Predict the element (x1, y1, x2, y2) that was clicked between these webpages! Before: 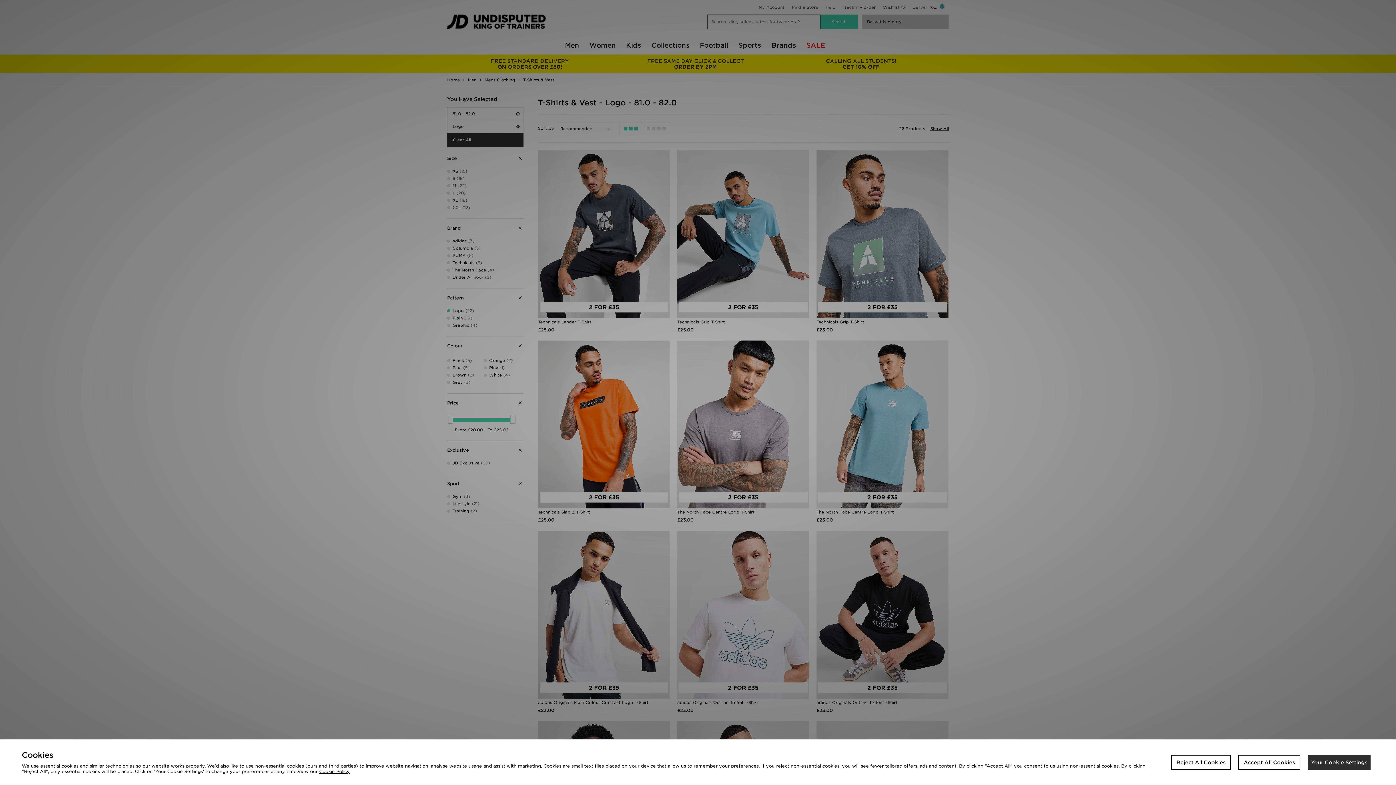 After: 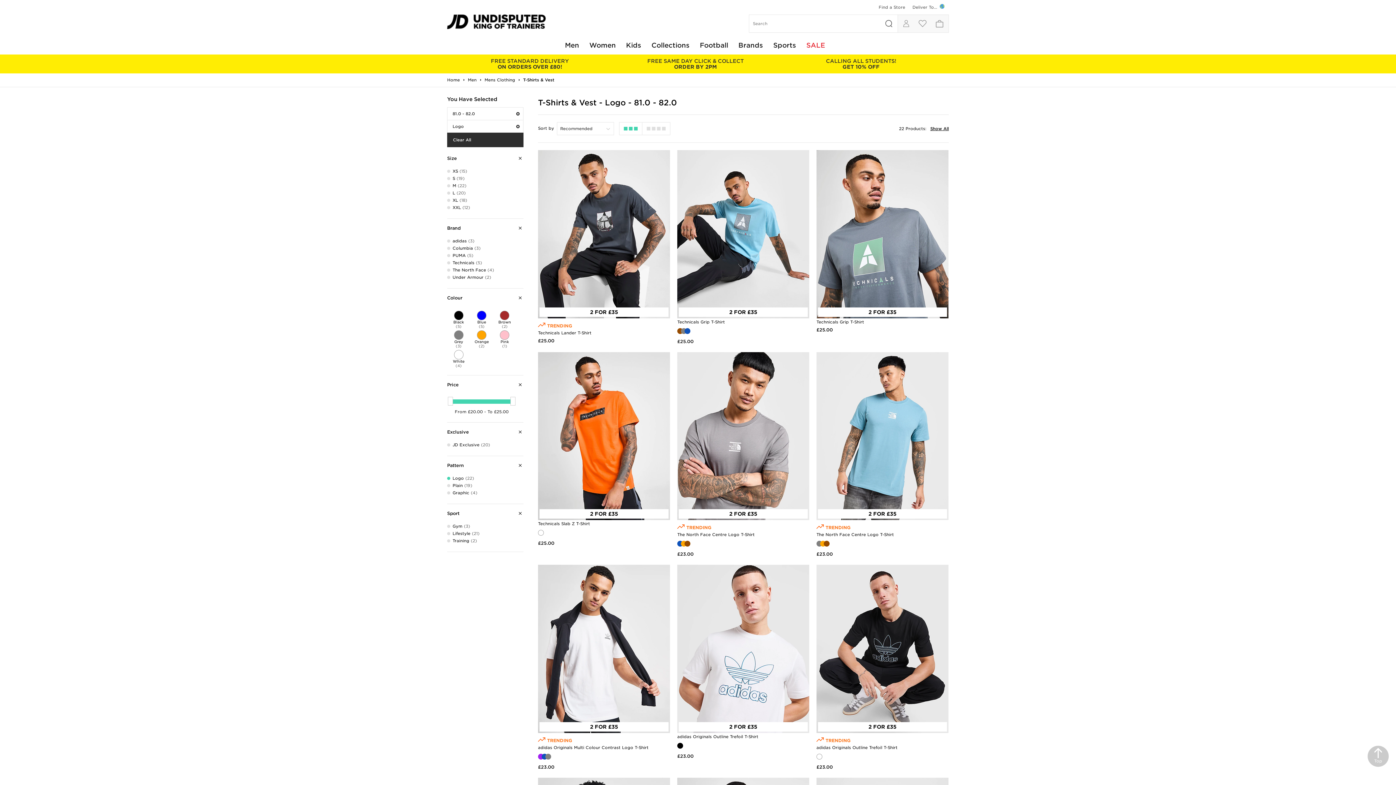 Action: bbox: (1238, 755, 1300, 770) label: Accept All Cookies